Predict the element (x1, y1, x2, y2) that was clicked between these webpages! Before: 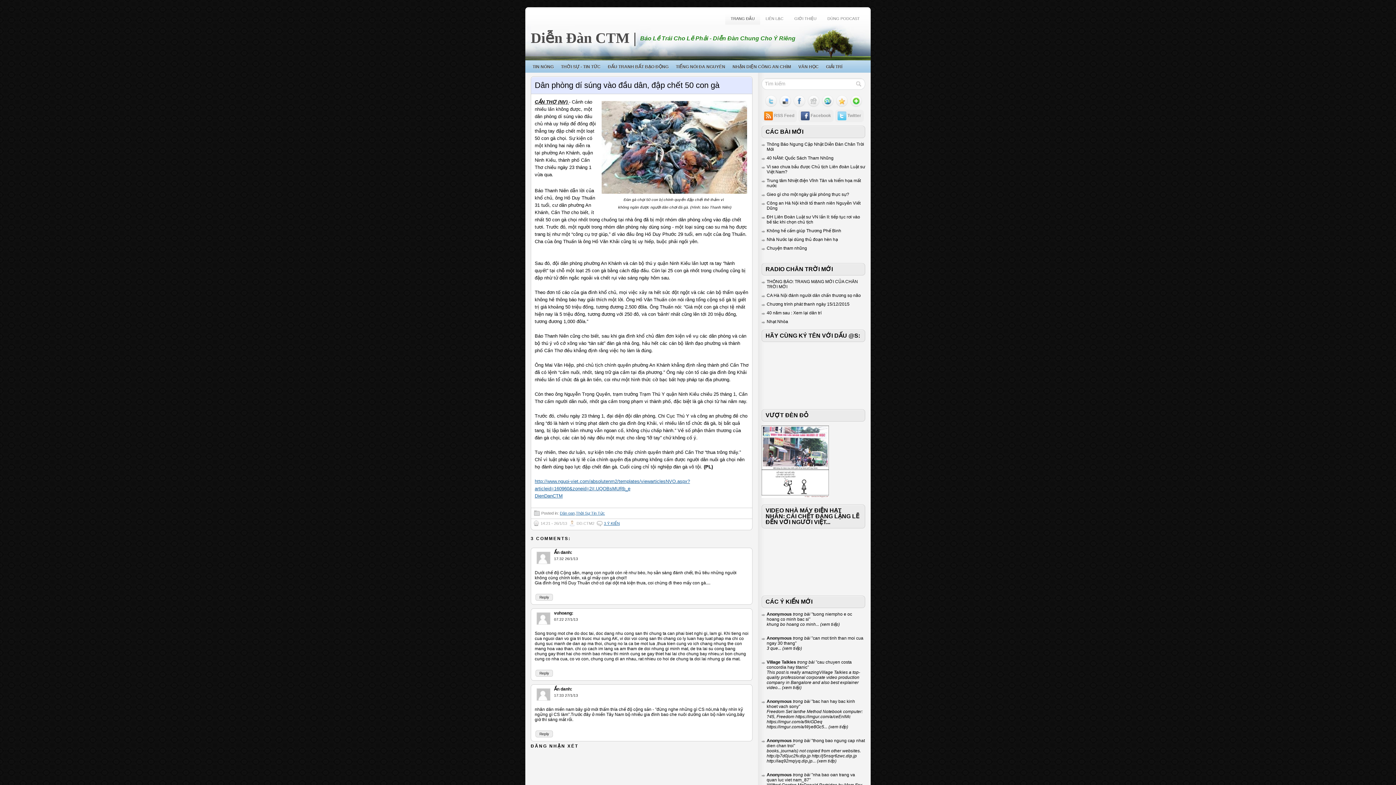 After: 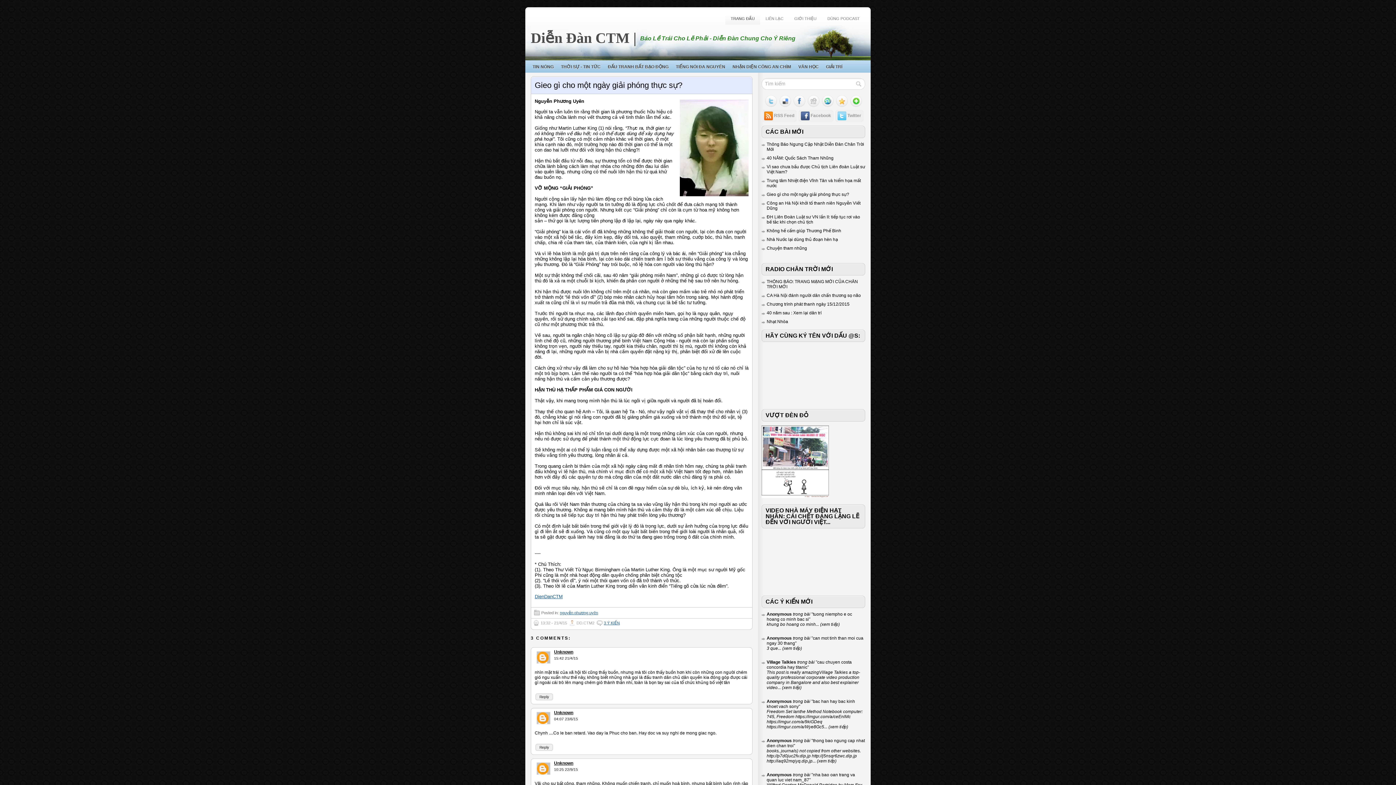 Action: label: Gieo gì cho một ngày giải phóng thực sự? bbox: (766, 192, 849, 197)